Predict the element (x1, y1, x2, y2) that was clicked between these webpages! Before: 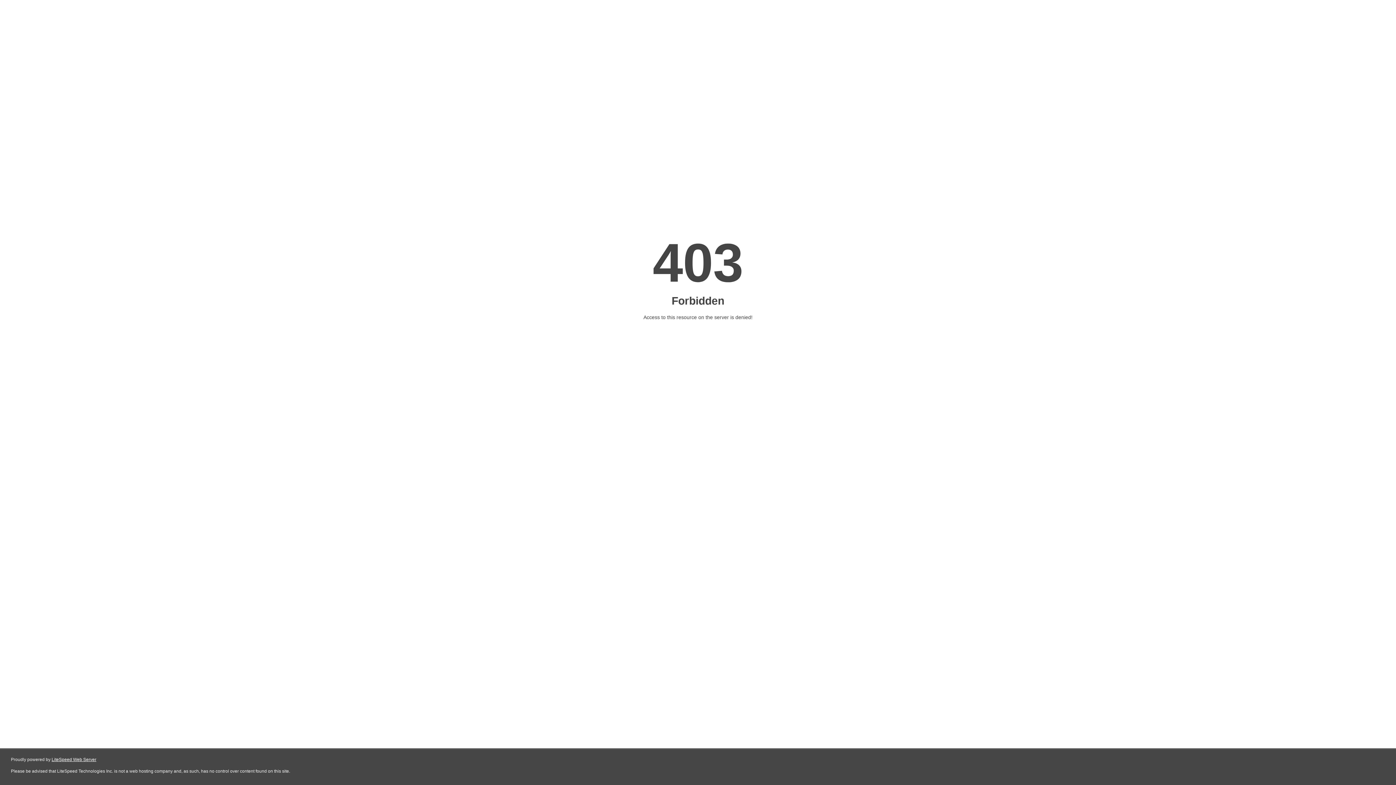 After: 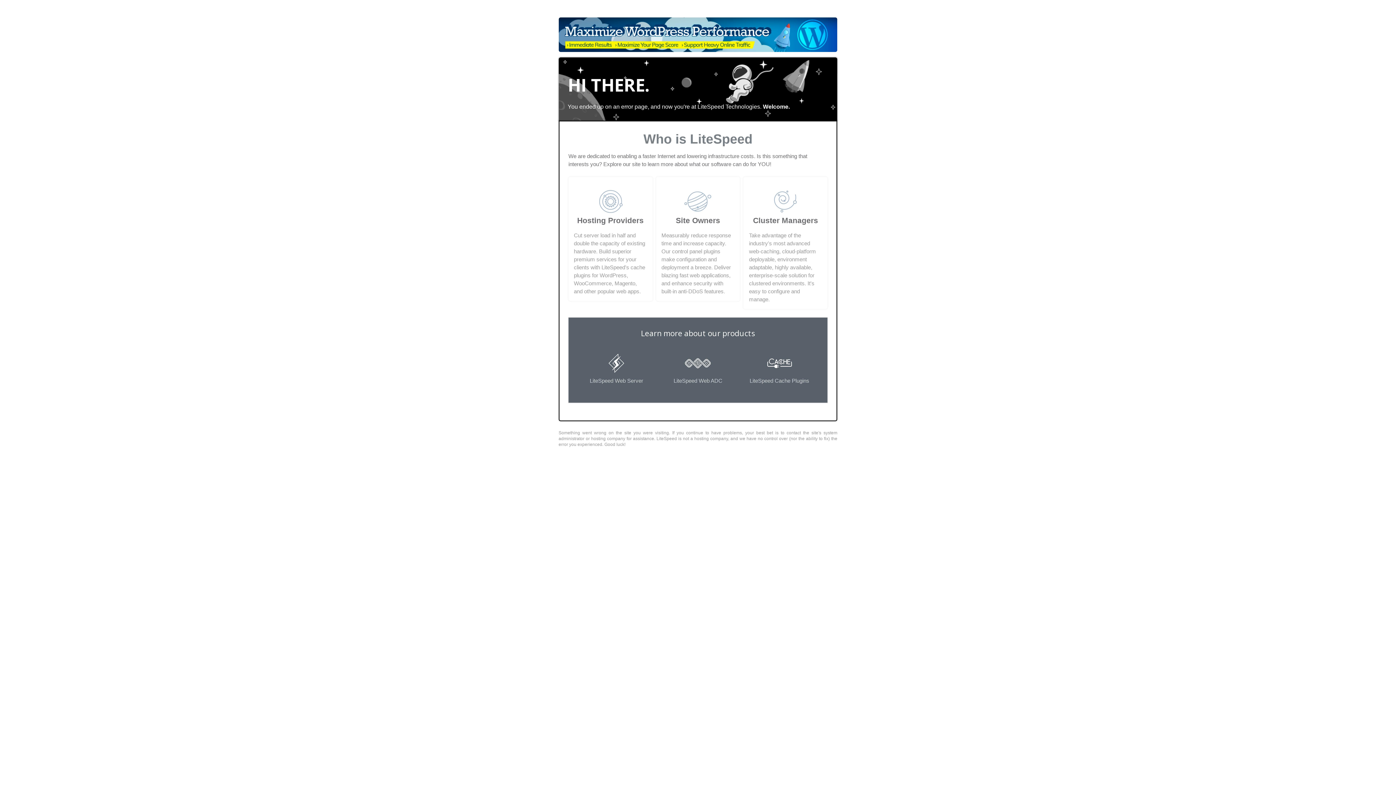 Action: label: LiteSpeed Web Server bbox: (51, 757, 96, 762)